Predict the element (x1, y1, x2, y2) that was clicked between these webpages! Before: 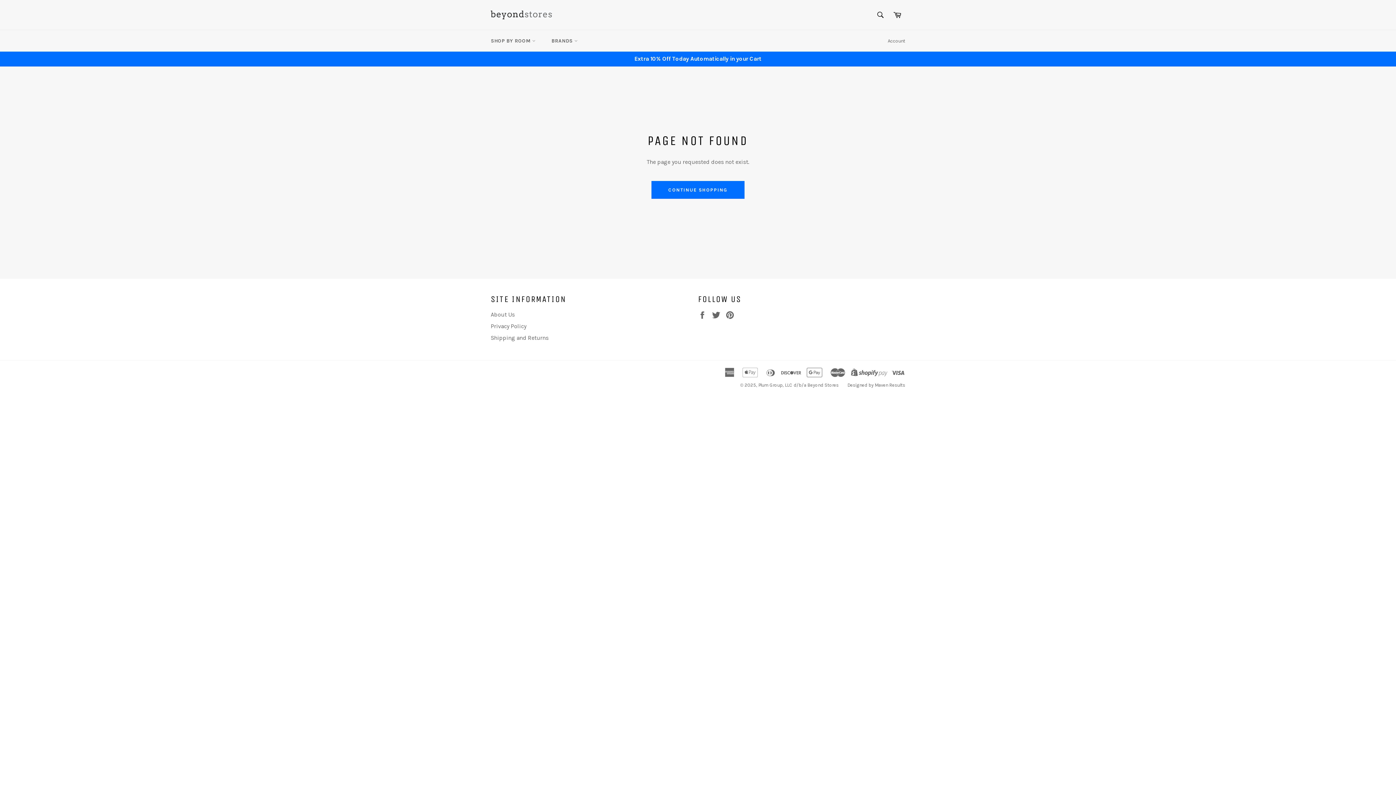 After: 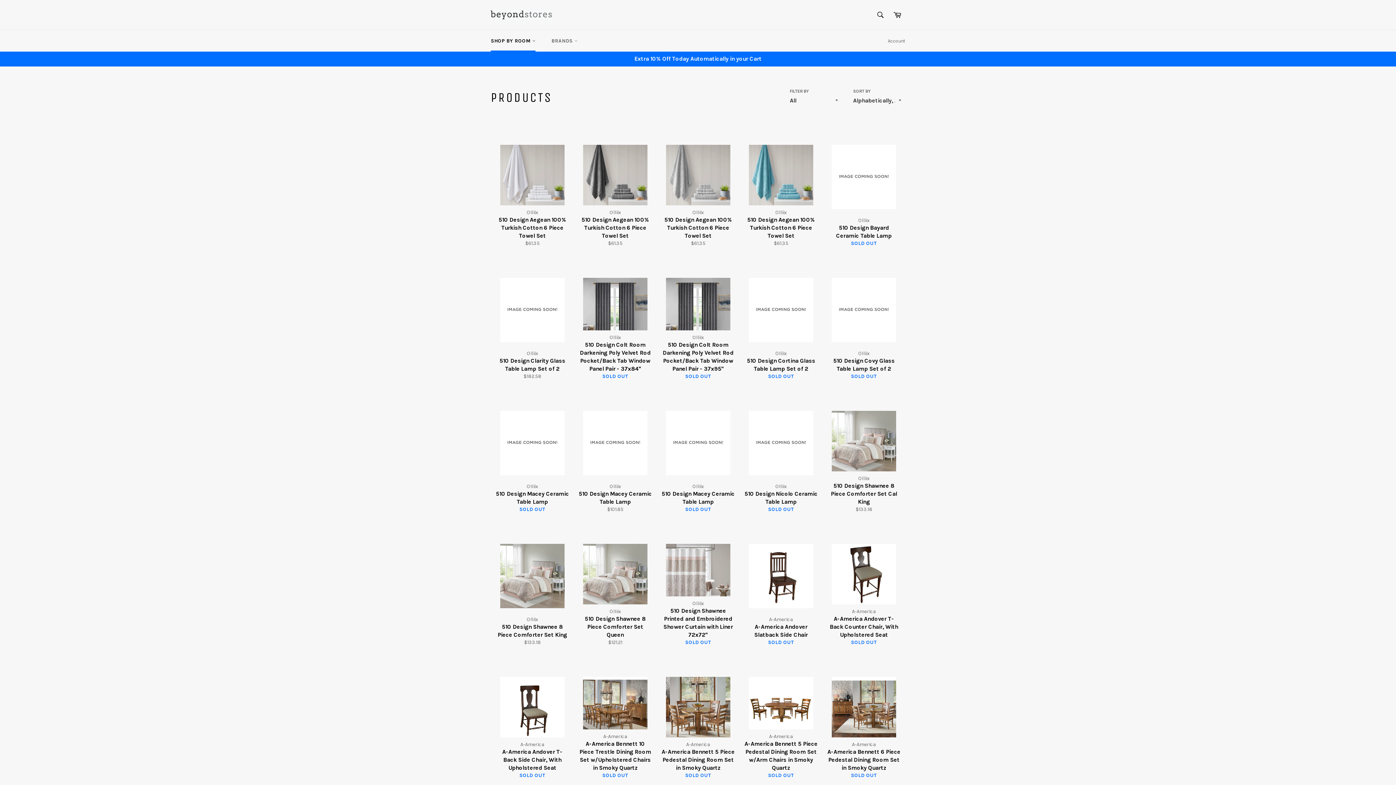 Action: bbox: (483, 30, 542, 51) label: SHOP BY ROOM 